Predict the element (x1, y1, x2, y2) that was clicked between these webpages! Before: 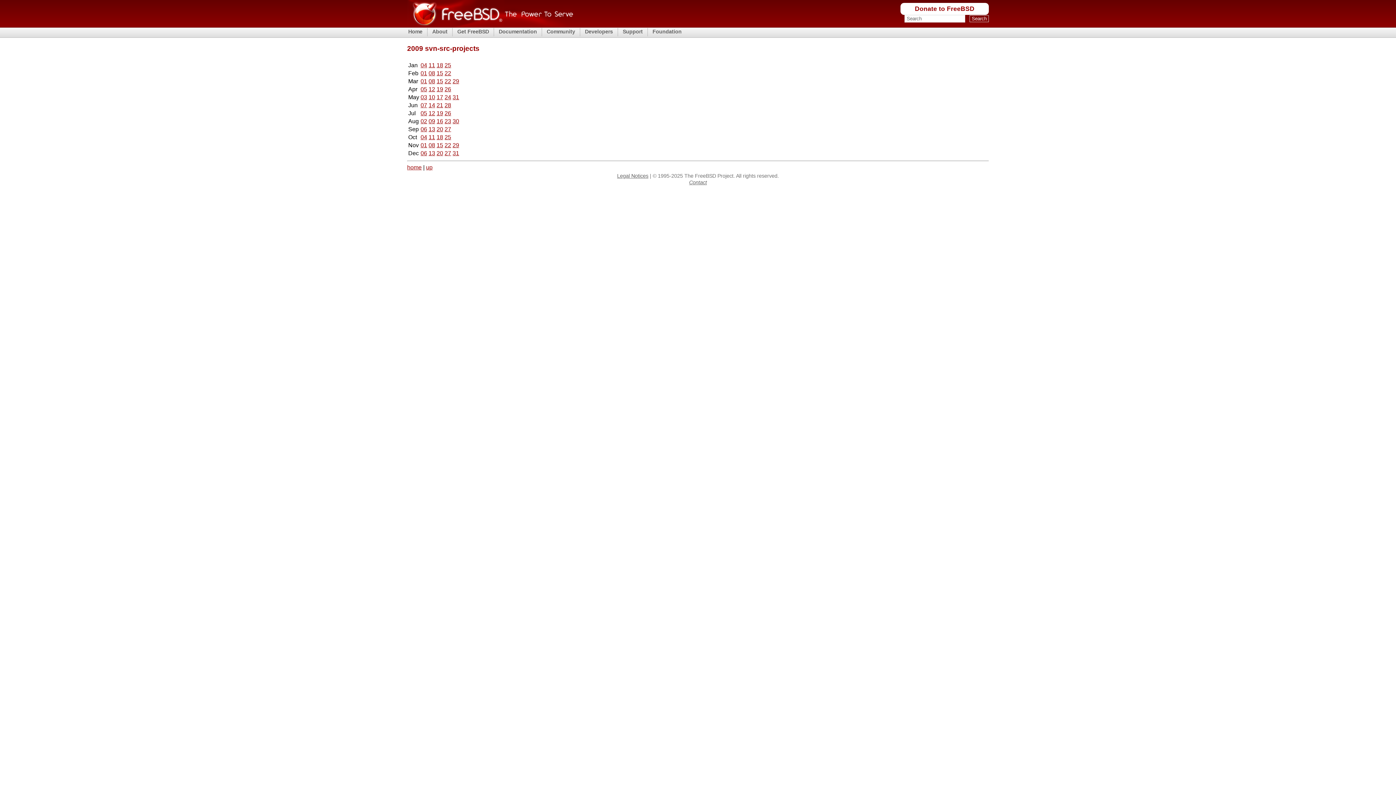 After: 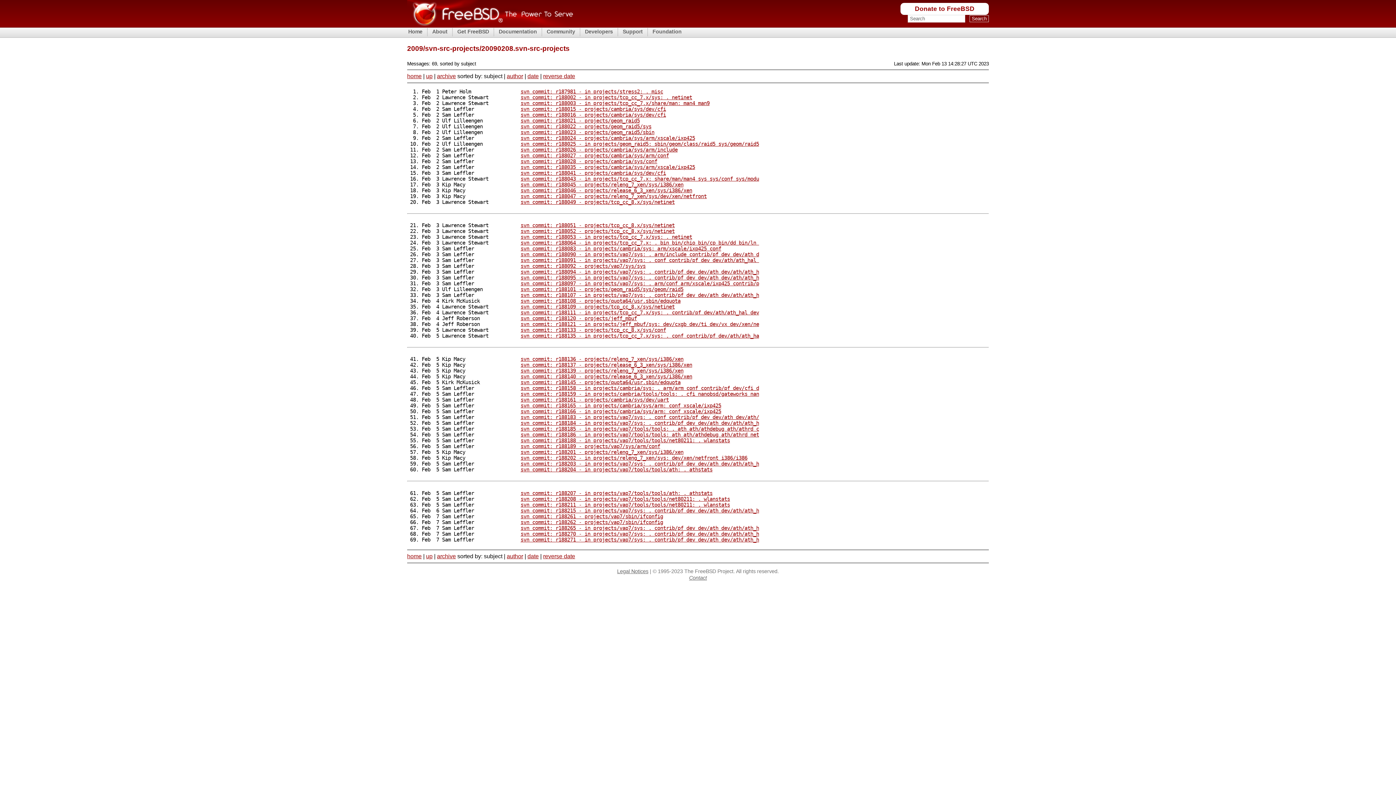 Action: bbox: (428, 70, 435, 76) label: 08